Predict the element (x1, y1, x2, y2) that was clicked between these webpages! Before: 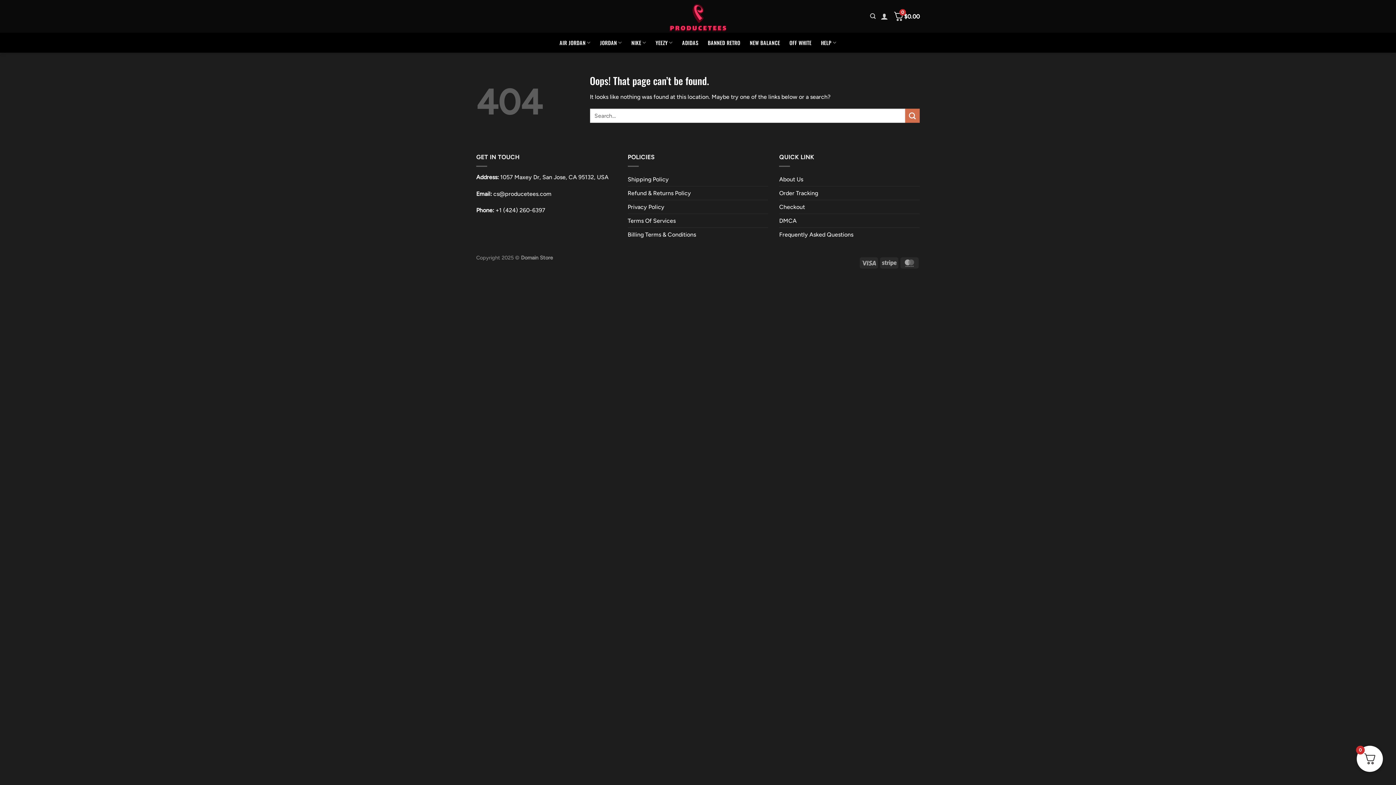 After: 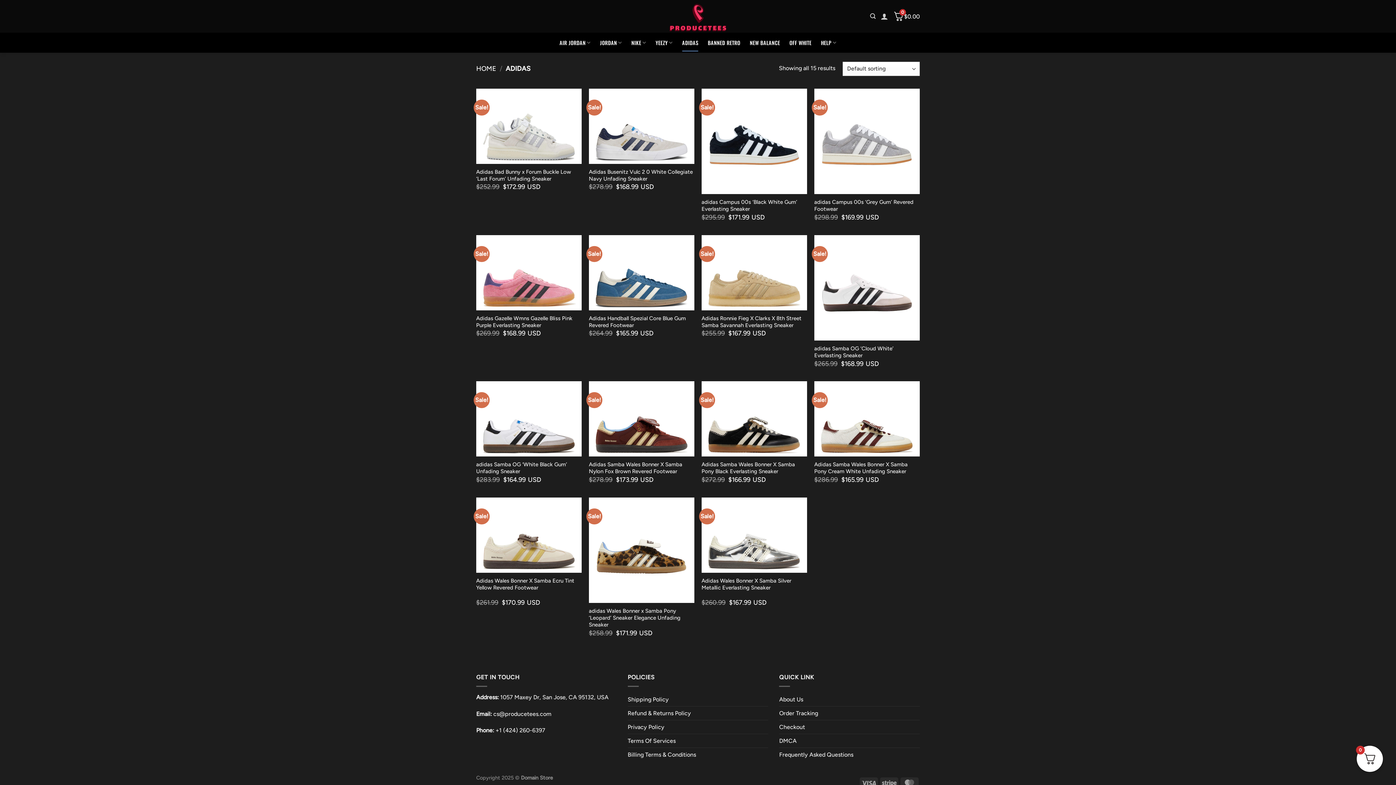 Action: label: ADIDAS bbox: (682, 33, 698, 51)